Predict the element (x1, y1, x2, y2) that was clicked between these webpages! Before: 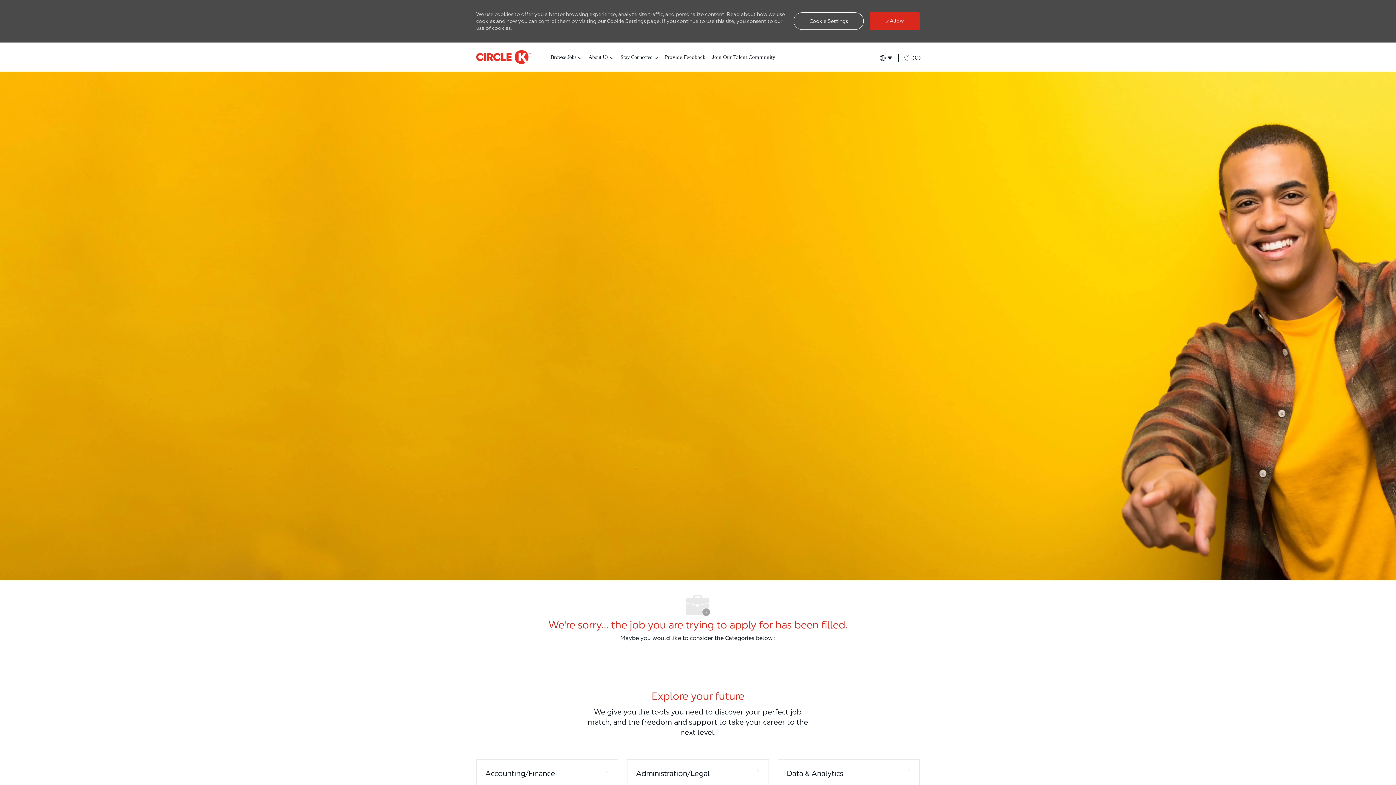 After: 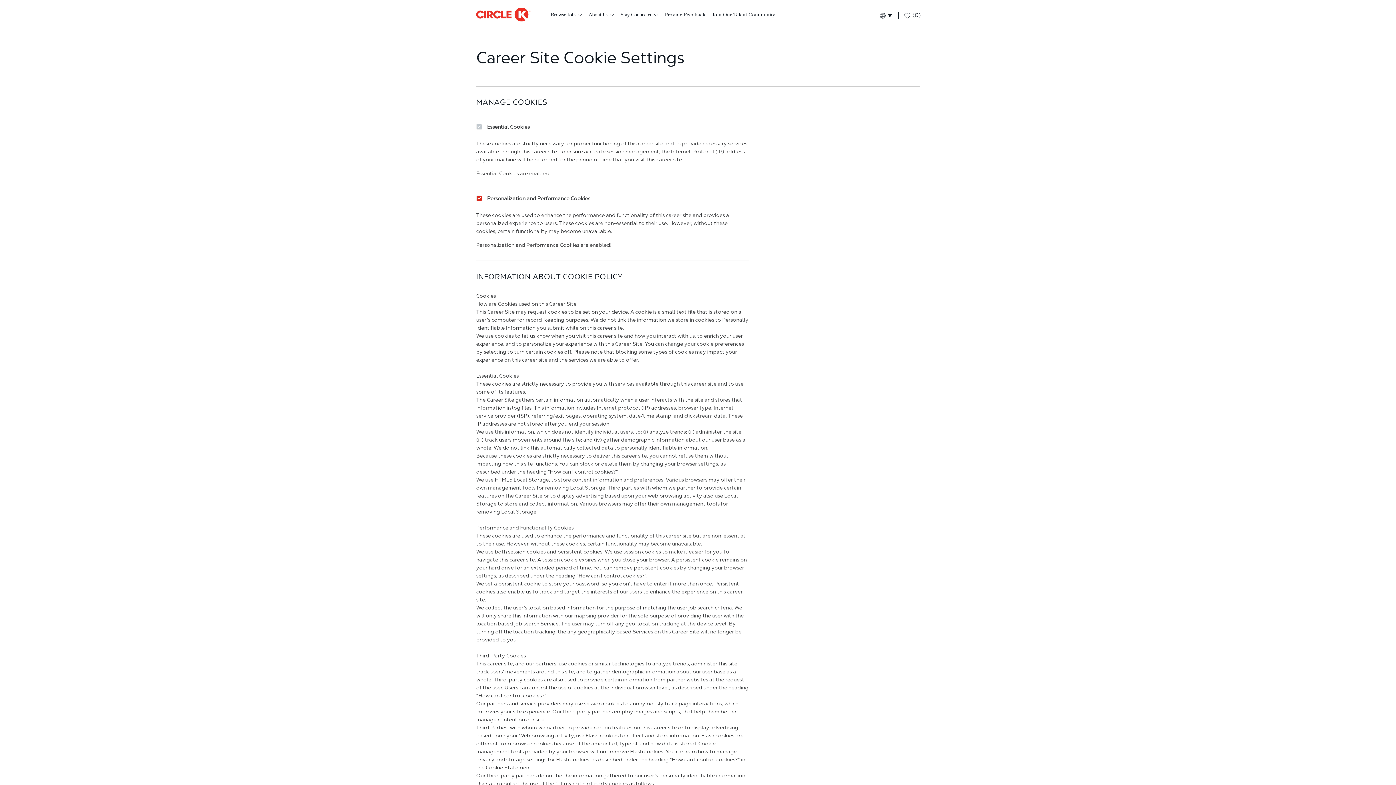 Action: label: Click here to change your Cookie Settings bbox: (793, 12, 864, 29)